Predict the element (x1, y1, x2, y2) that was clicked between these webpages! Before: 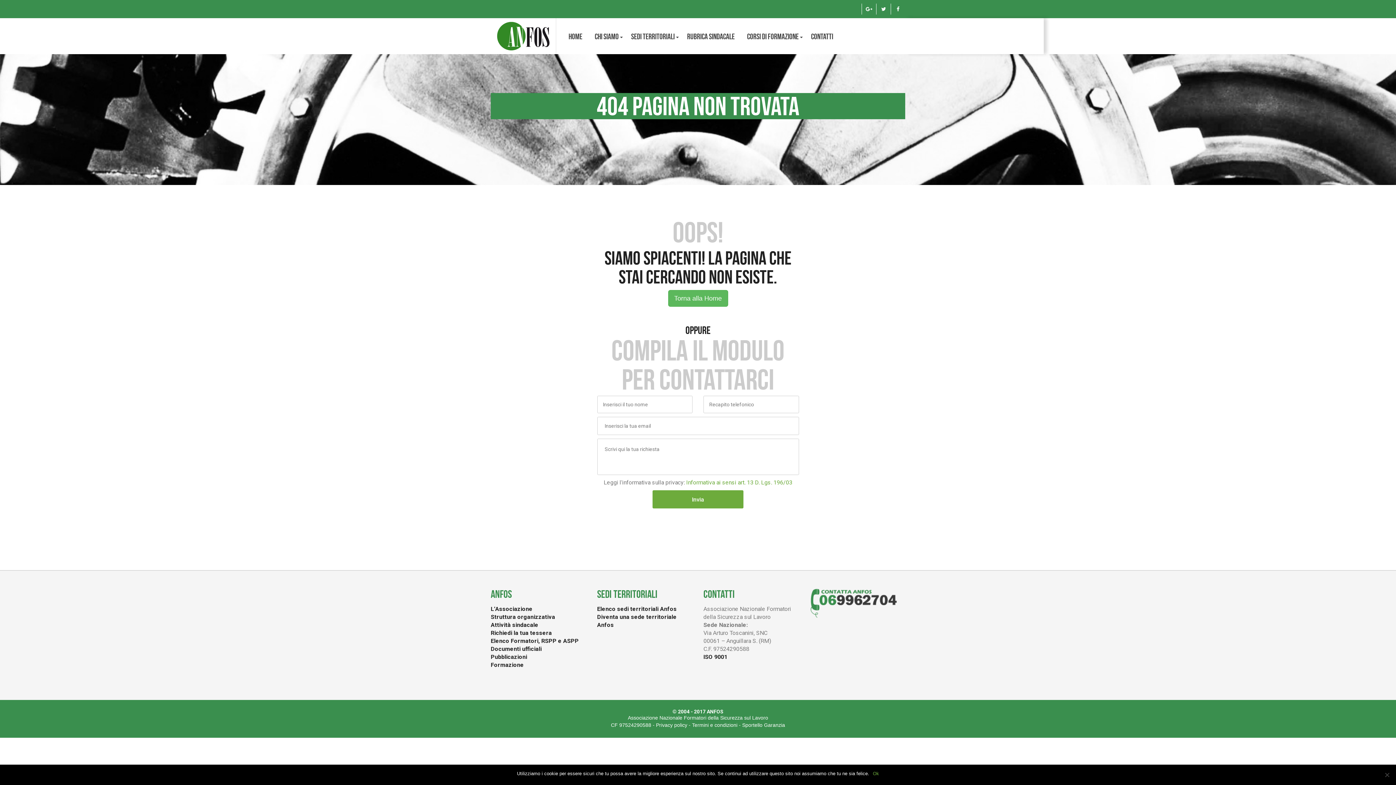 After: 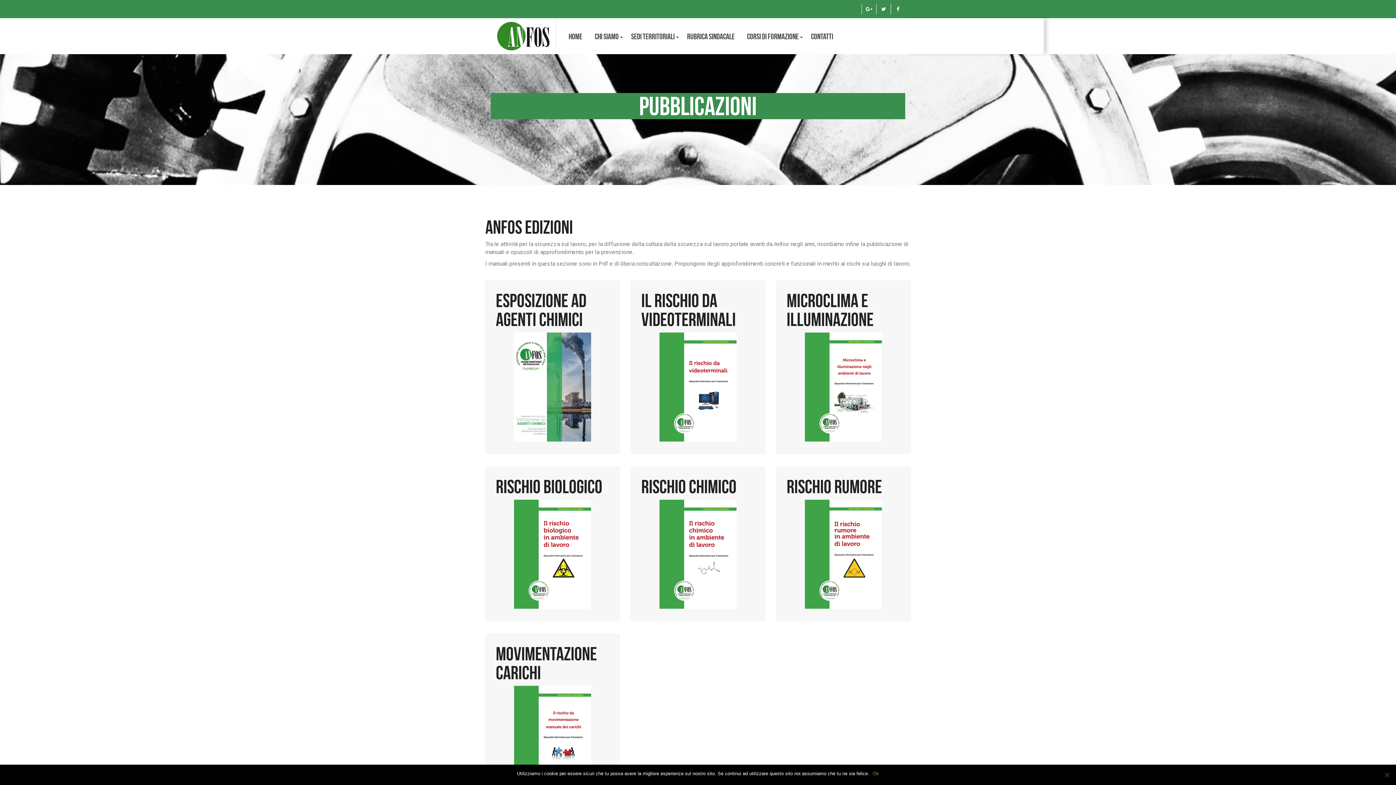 Action: bbox: (490, 653, 527, 660) label: Pubblicazioni